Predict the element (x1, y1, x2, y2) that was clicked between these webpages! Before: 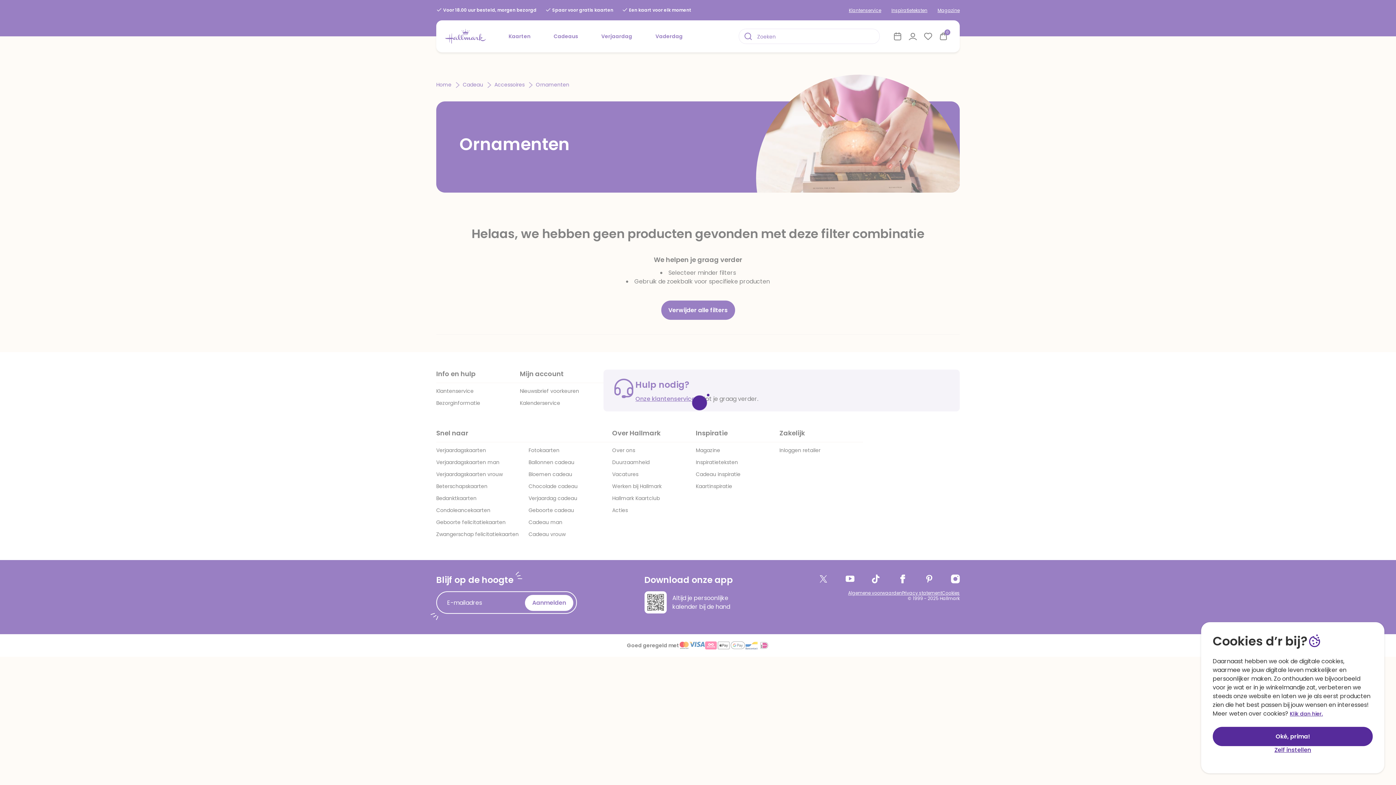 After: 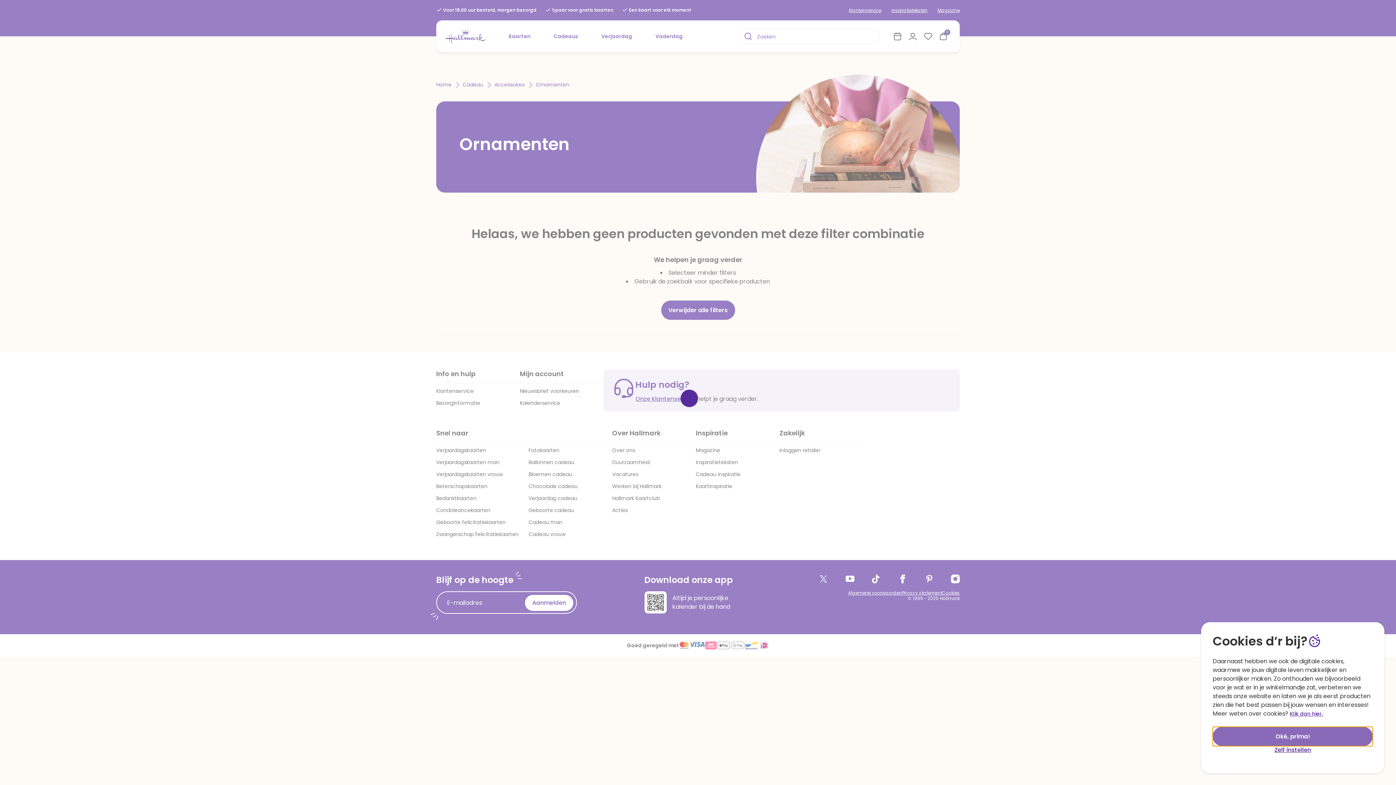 Action: bbox: (1213, 727, 1373, 746) label: Oké, prima!